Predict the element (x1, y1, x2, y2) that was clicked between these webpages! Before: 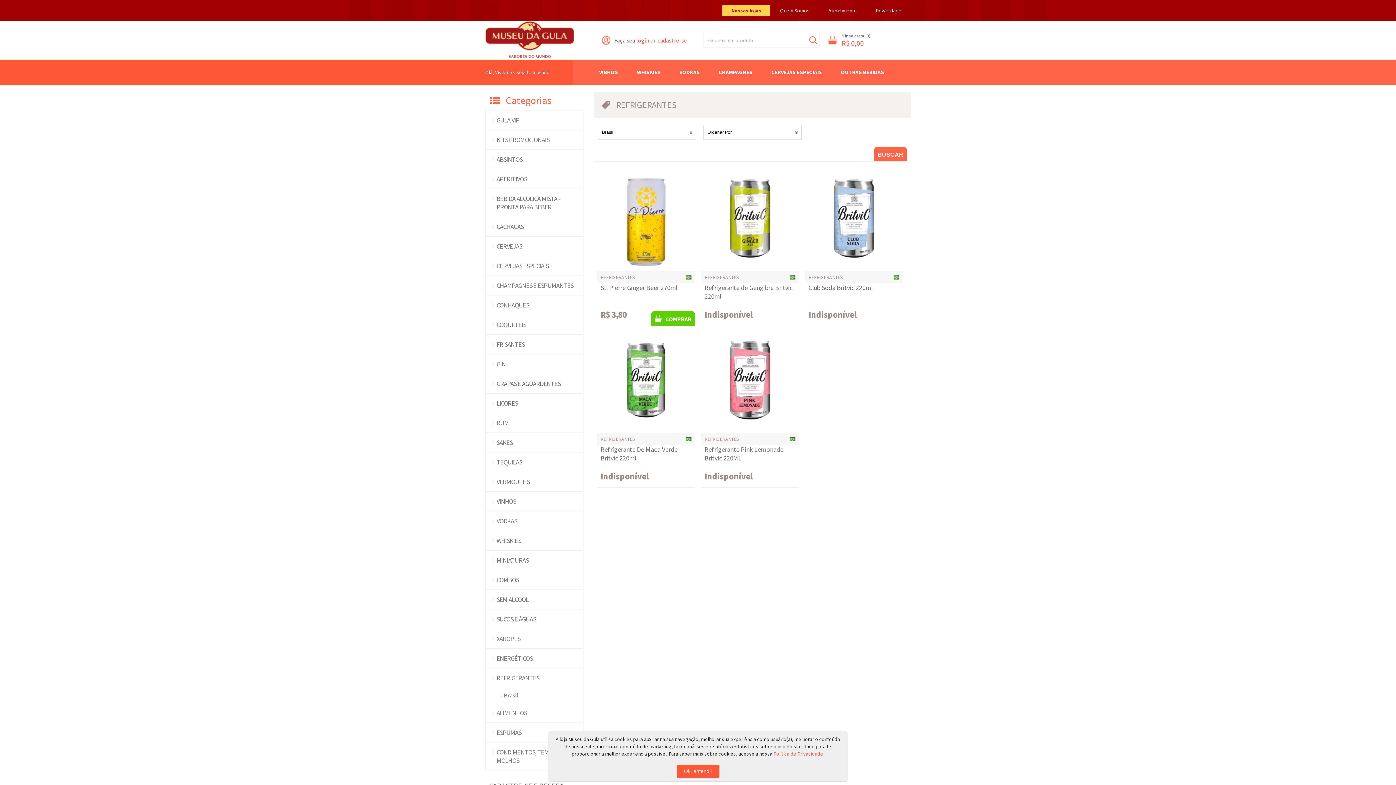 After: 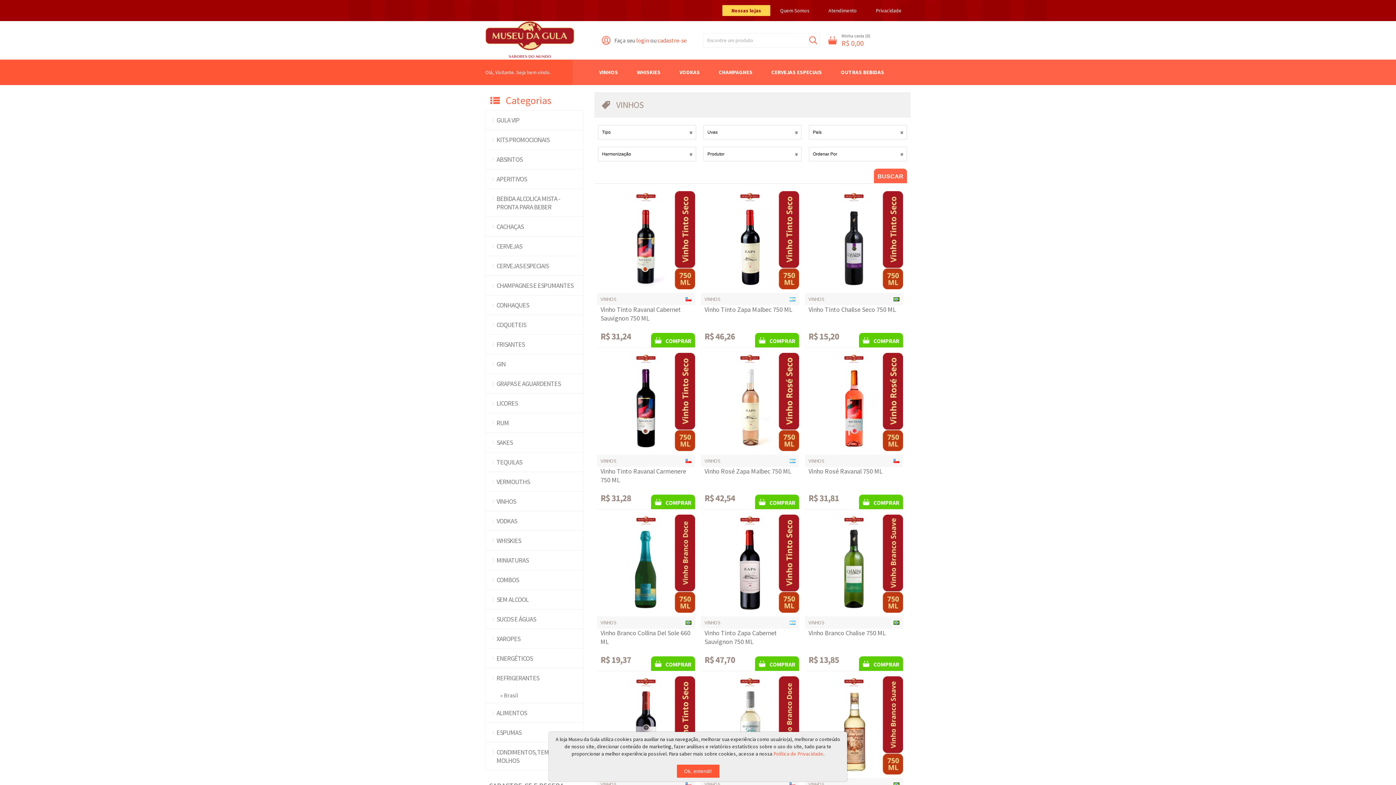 Action: bbox: (485, 492, 583, 511) label: VINHOS